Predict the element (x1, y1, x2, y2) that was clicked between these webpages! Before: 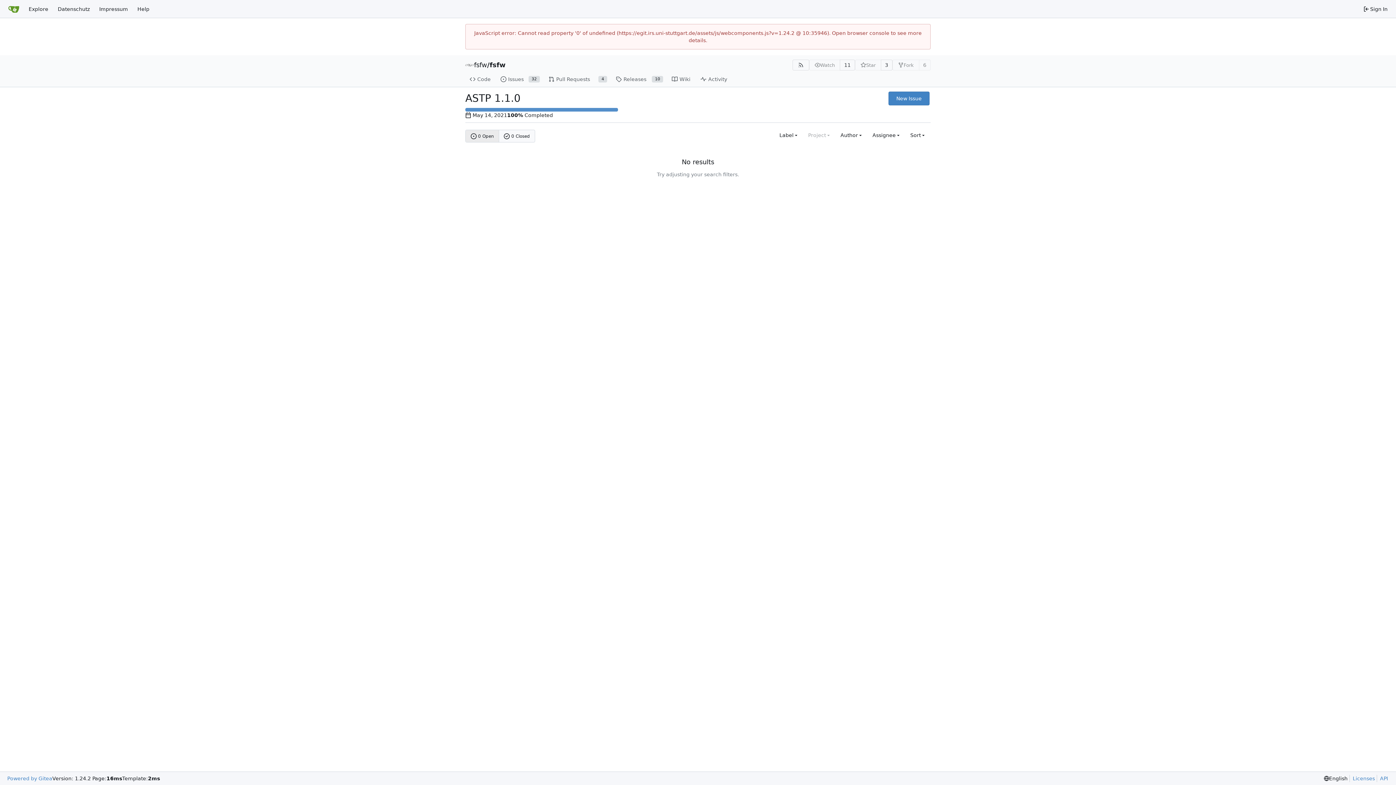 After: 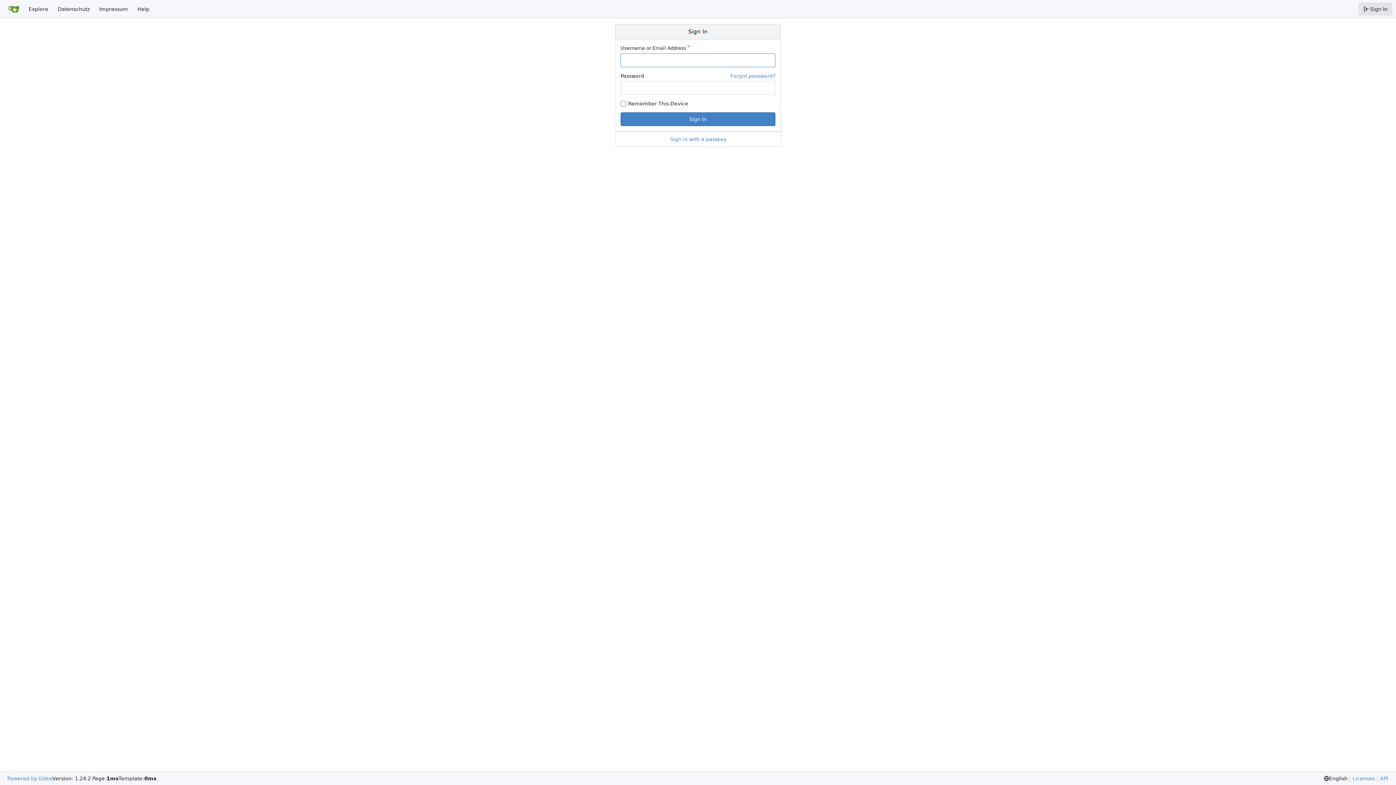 Action: bbox: (1358, 2, 1392, 15) label: Sign In